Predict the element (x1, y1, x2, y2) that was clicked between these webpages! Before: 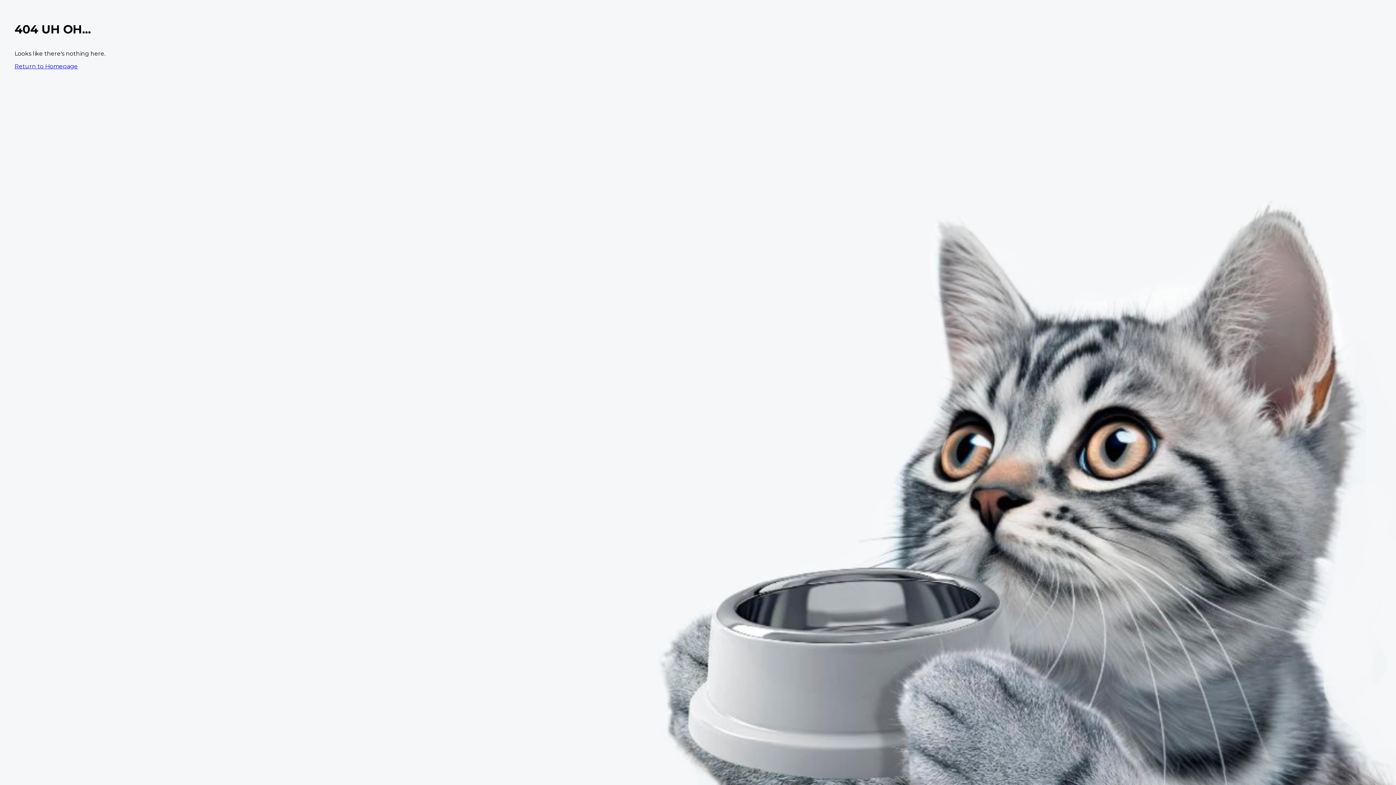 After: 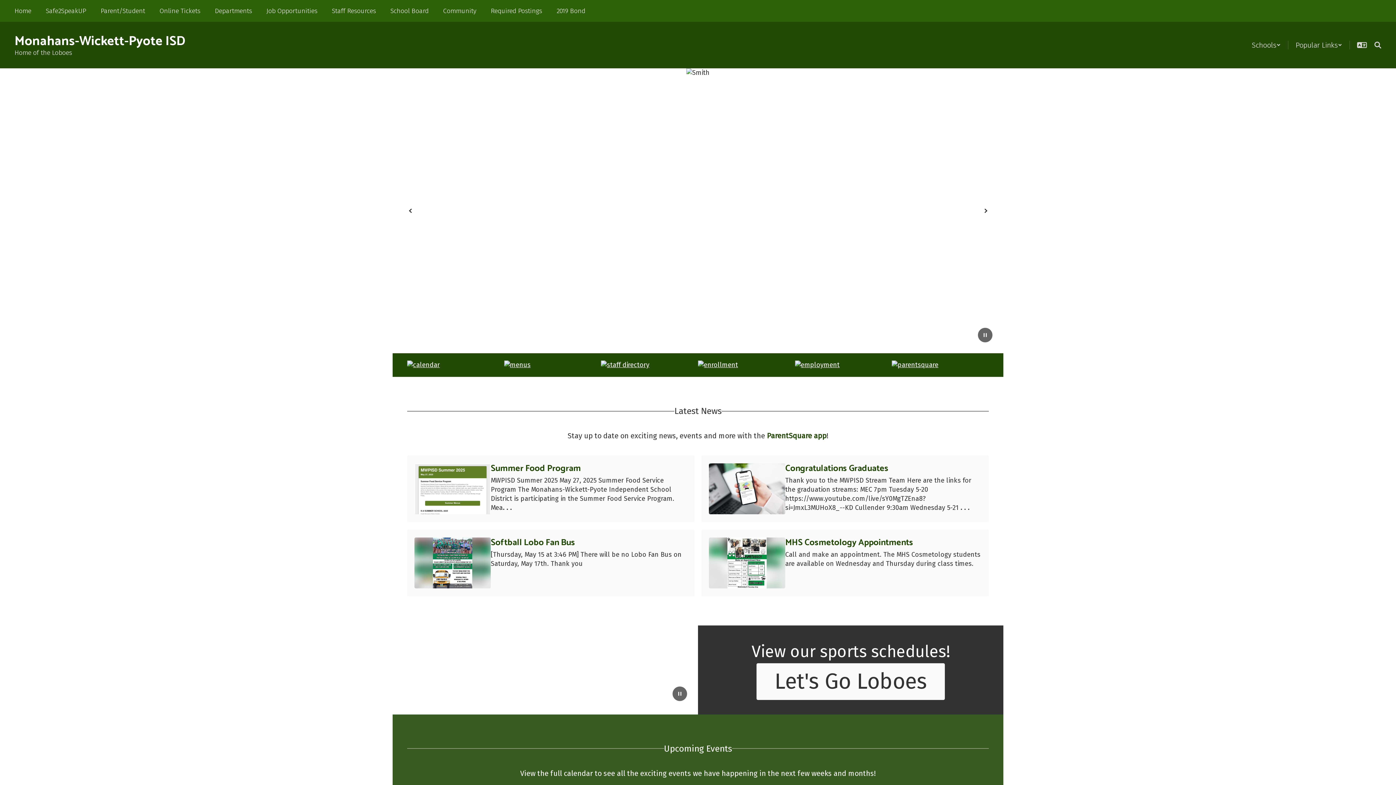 Action: bbox: (14, 62, 77, 69) label: Return to Homepage